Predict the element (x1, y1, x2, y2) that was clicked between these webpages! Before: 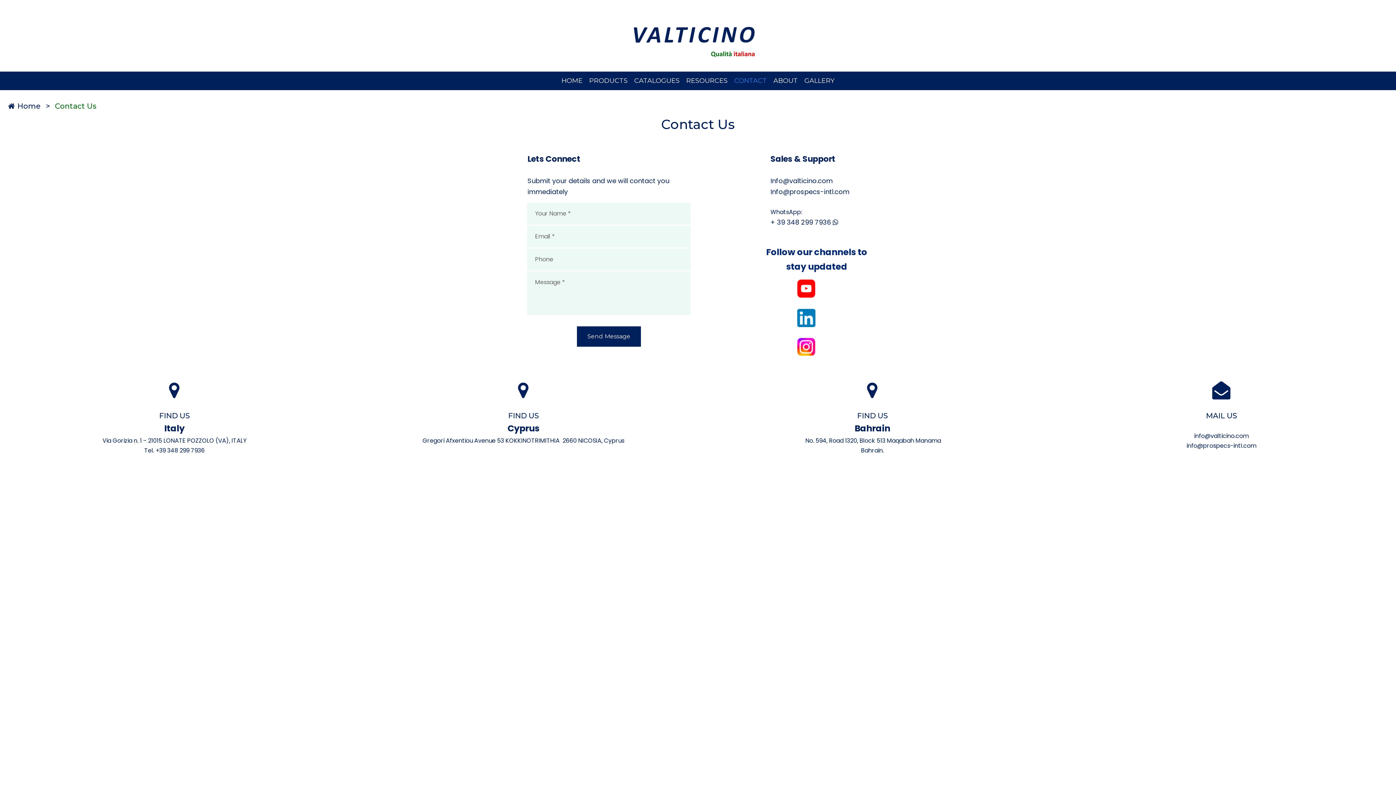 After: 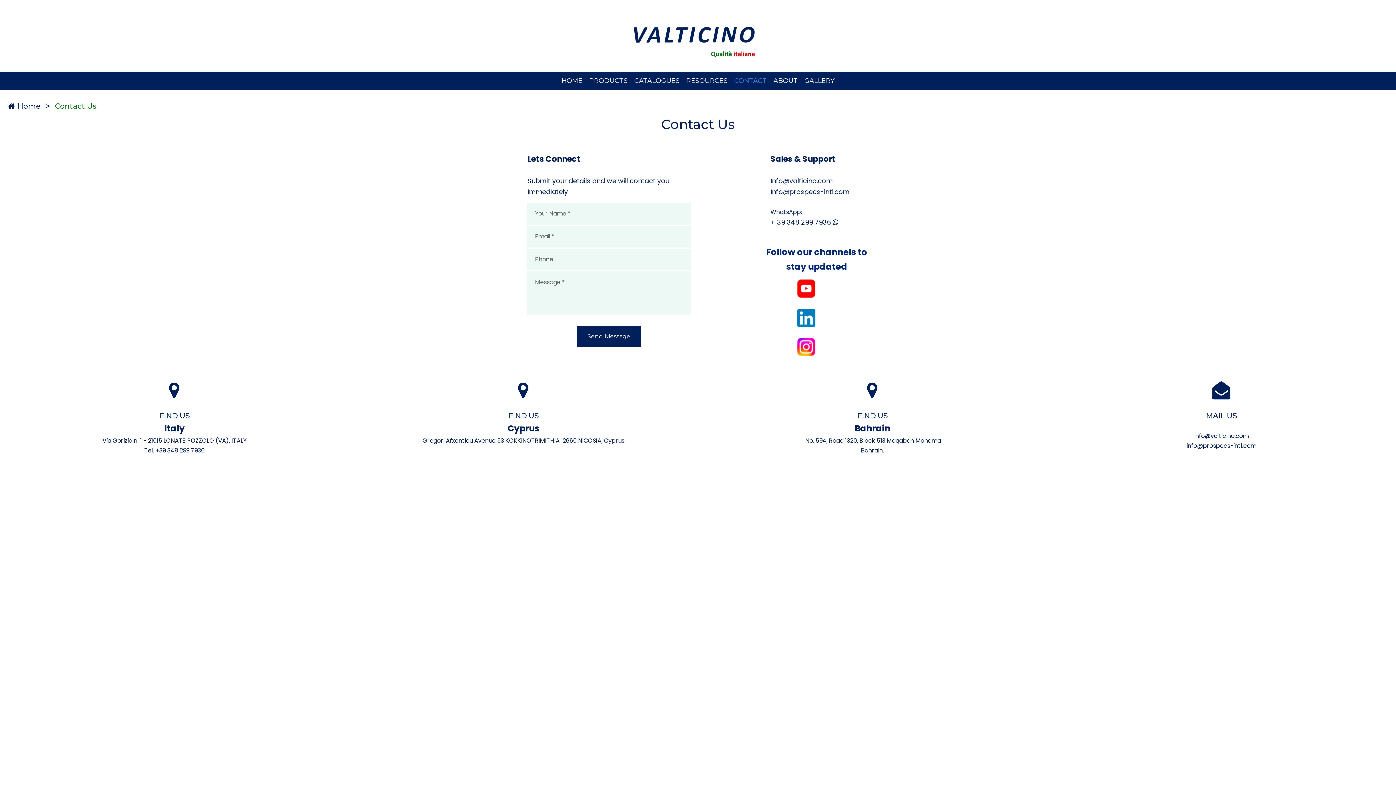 Action: bbox: (797, 279, 815, 298)